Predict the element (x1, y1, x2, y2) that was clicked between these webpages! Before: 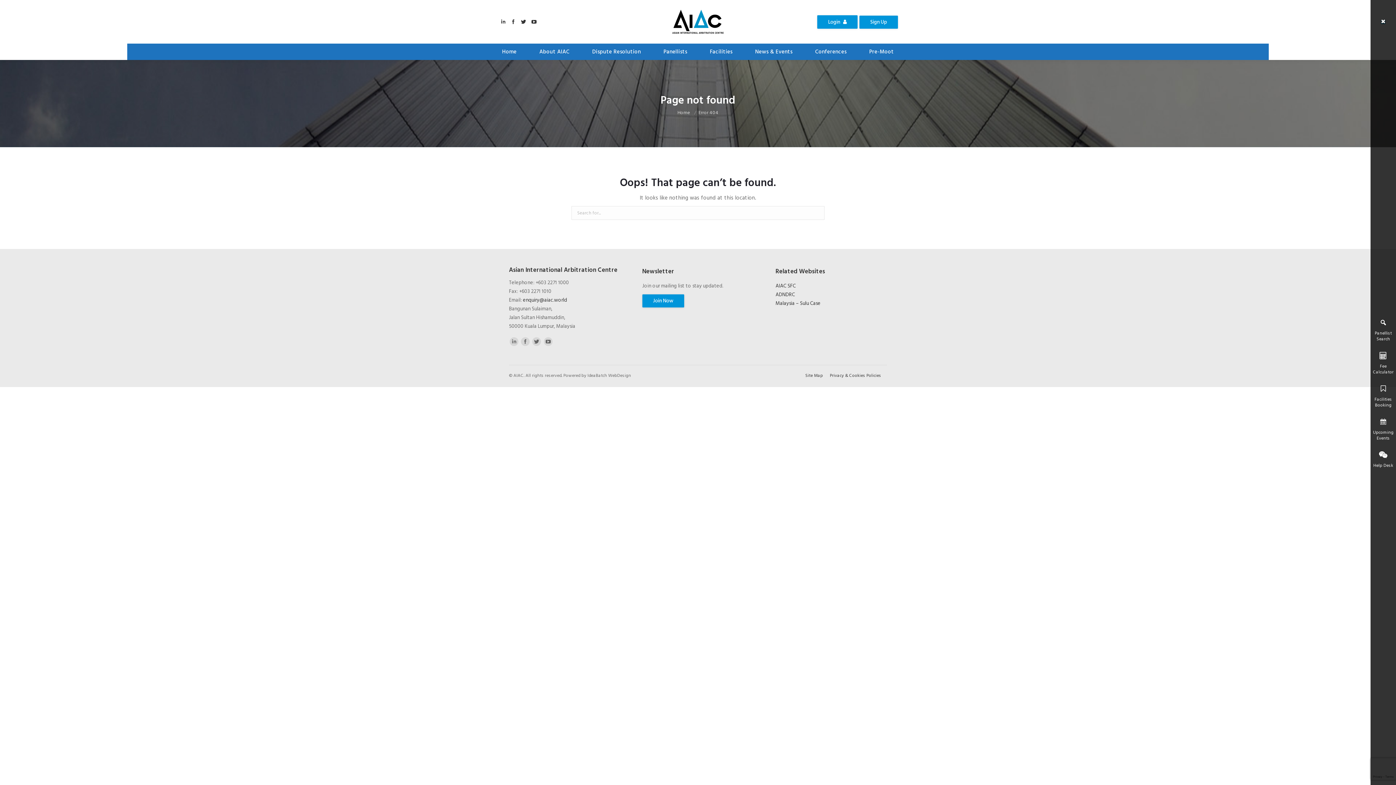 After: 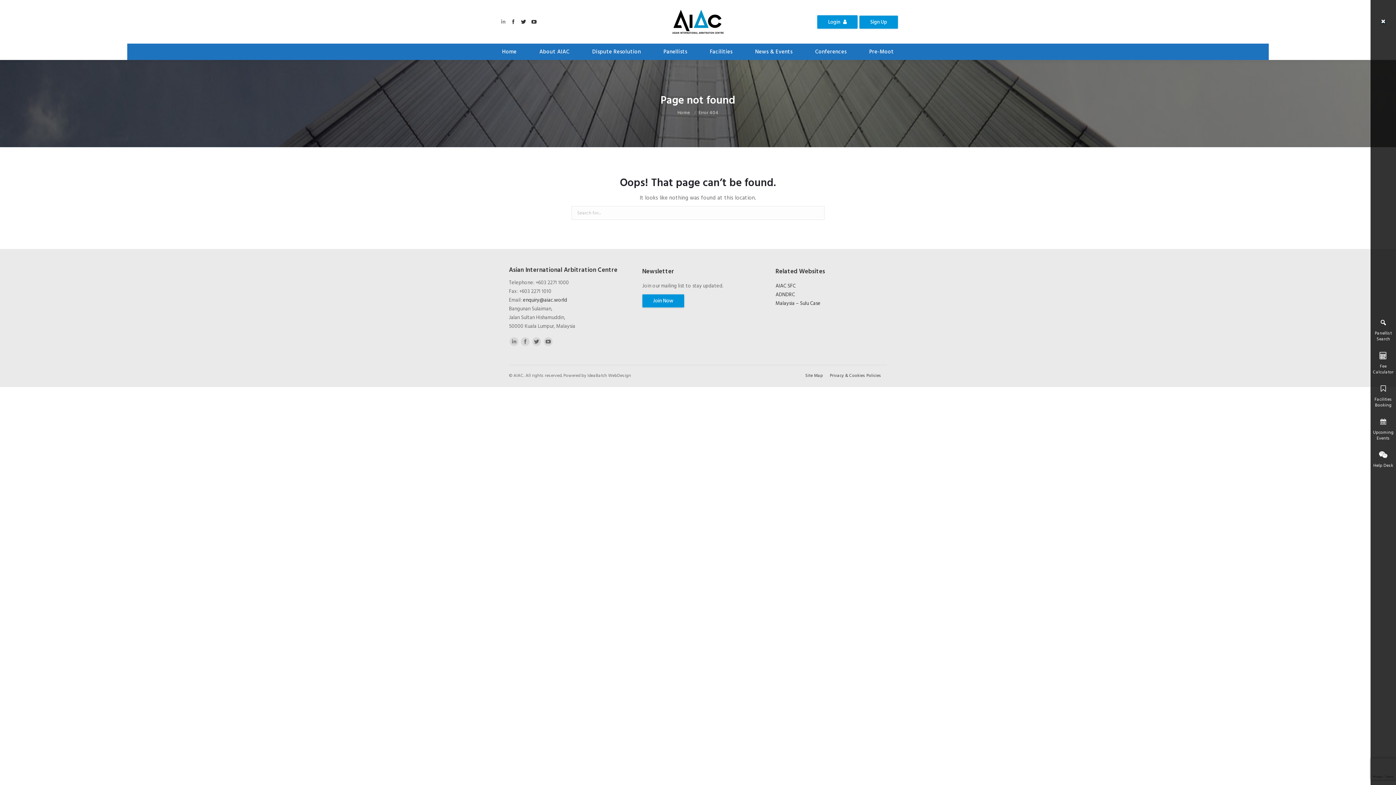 Action: label: Linkedin bbox: (498, 17, 507, 26)